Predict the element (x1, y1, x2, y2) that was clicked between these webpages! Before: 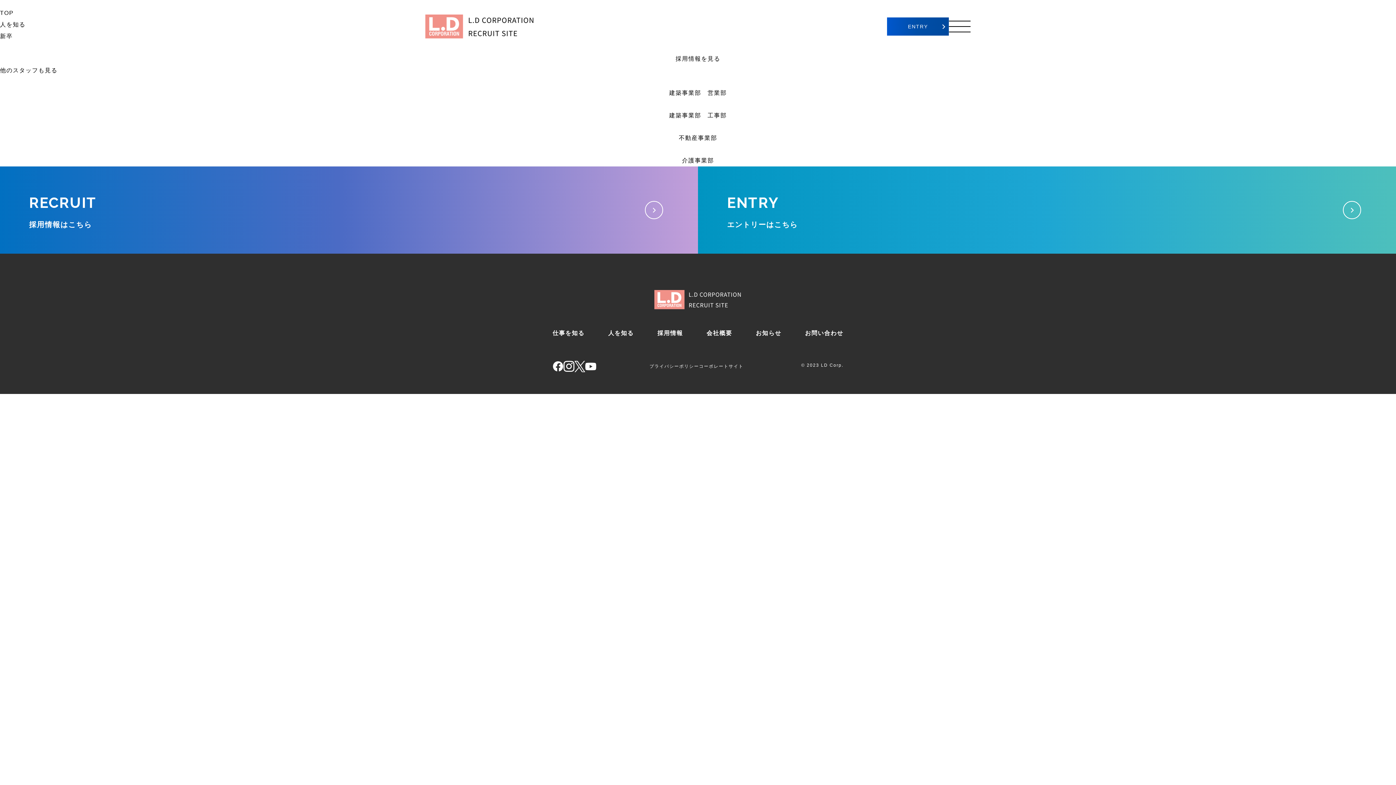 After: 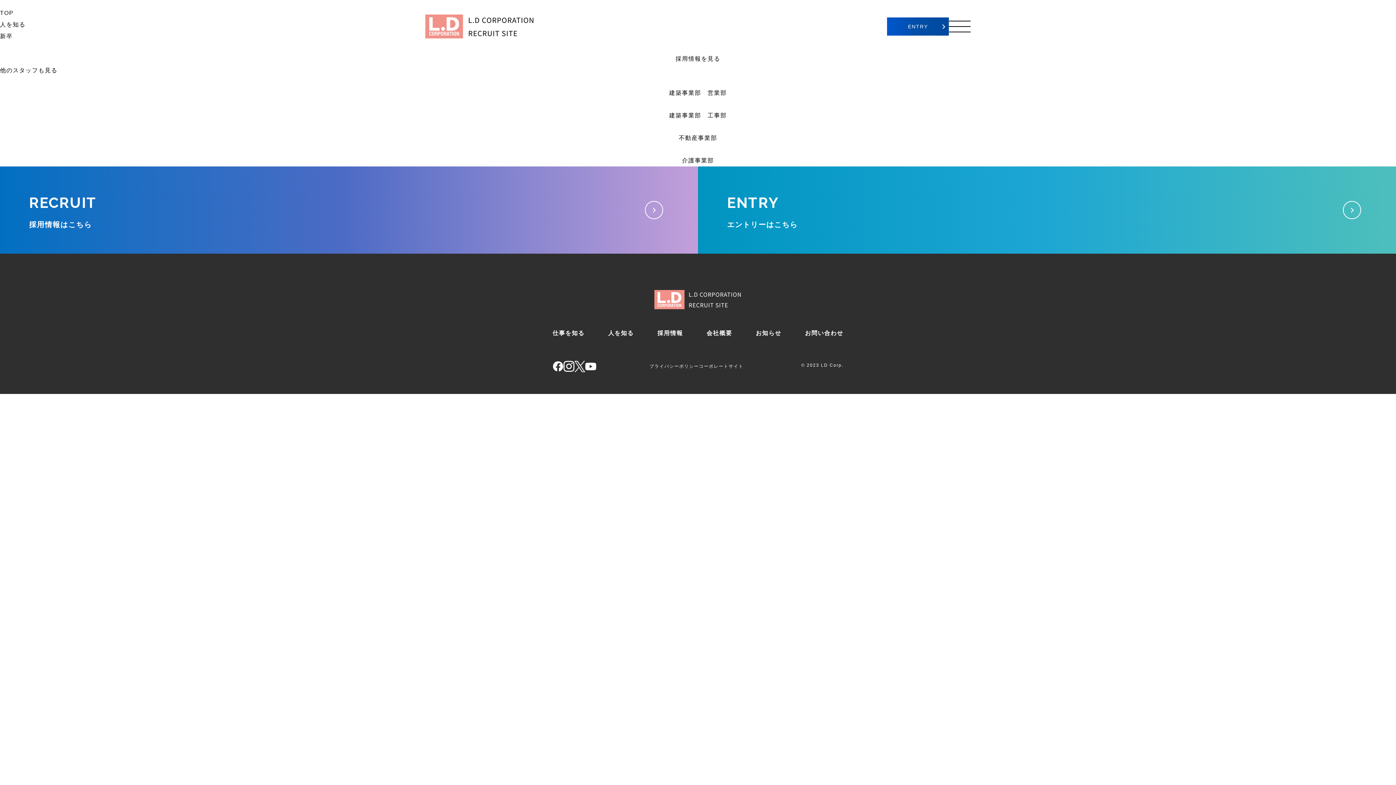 Action: bbox: (585, 361, 596, 372)